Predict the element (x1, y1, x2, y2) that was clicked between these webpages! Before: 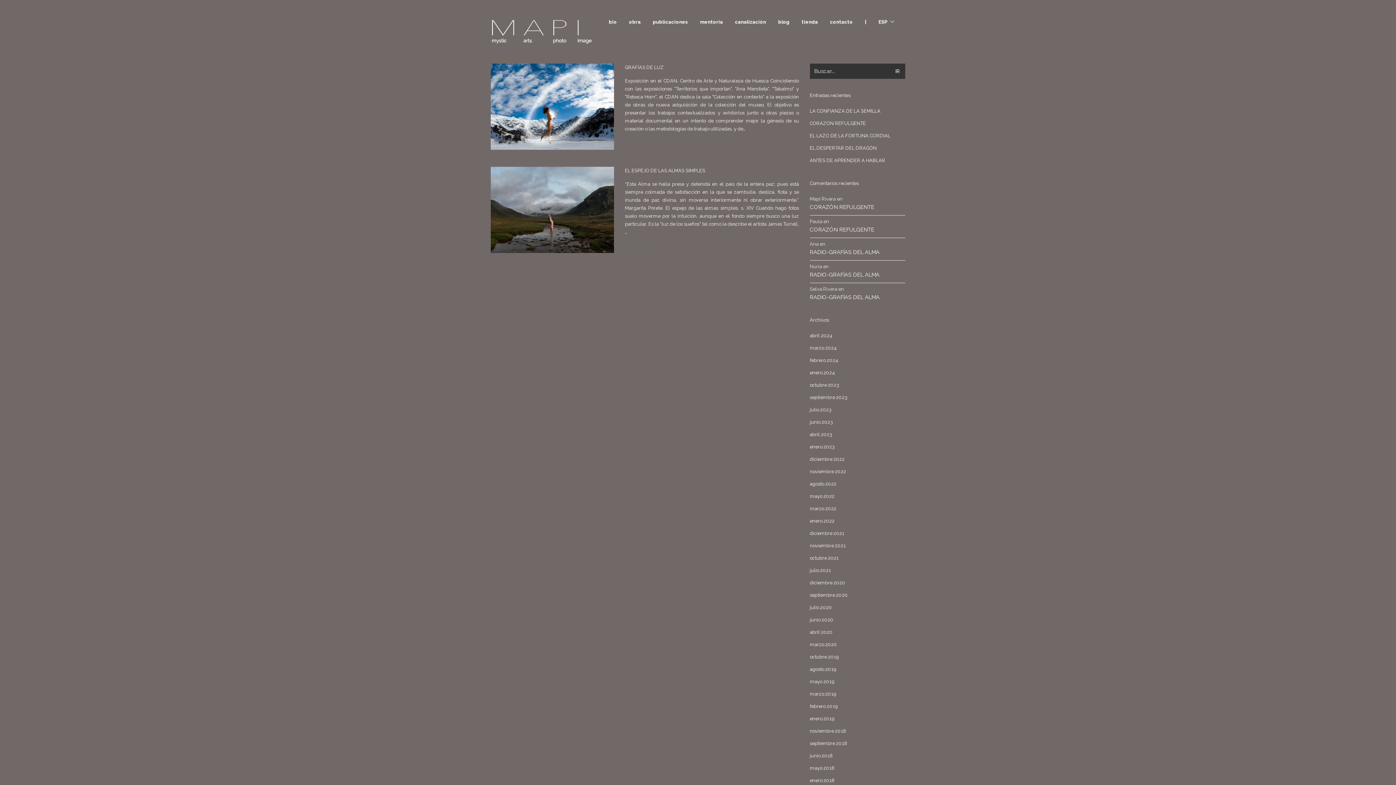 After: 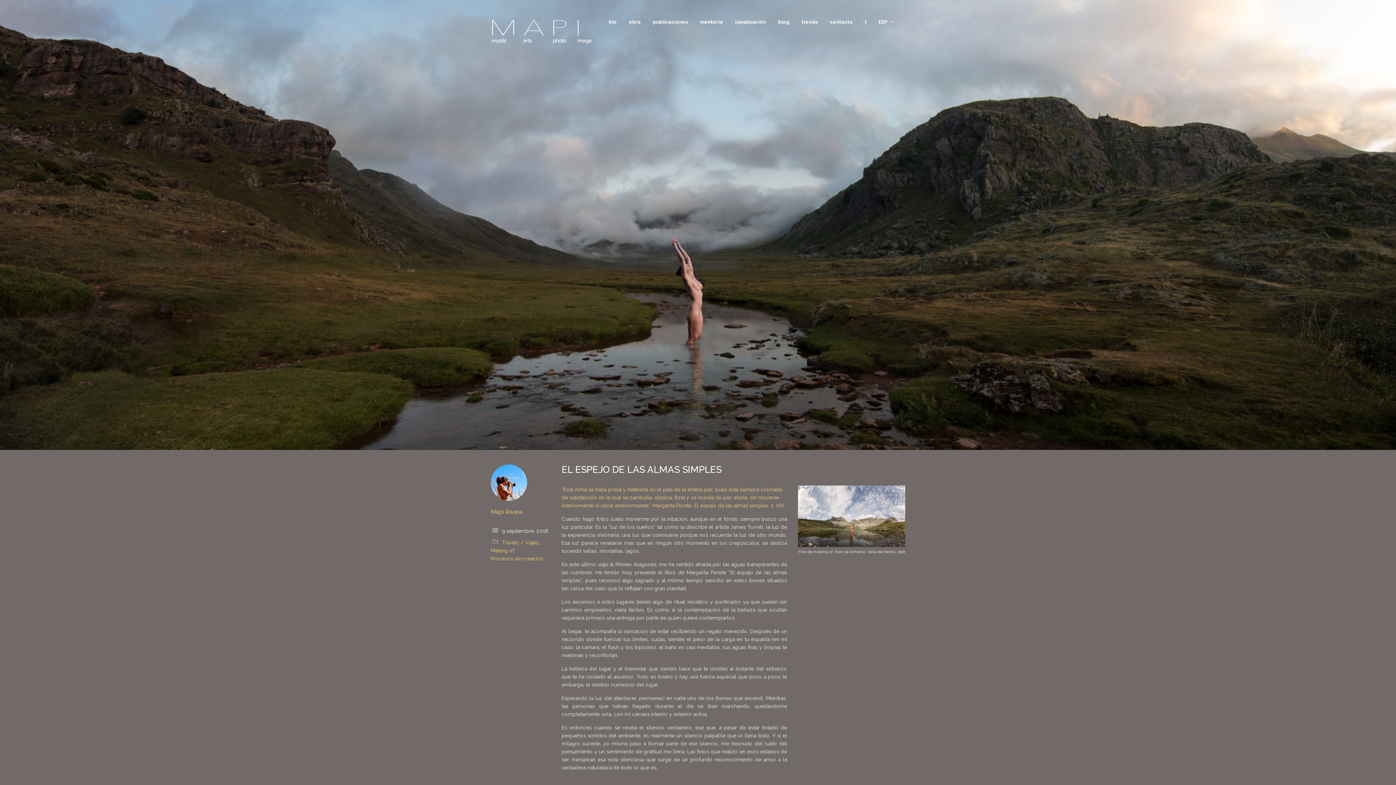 Action: bbox: (490, 166, 614, 253)